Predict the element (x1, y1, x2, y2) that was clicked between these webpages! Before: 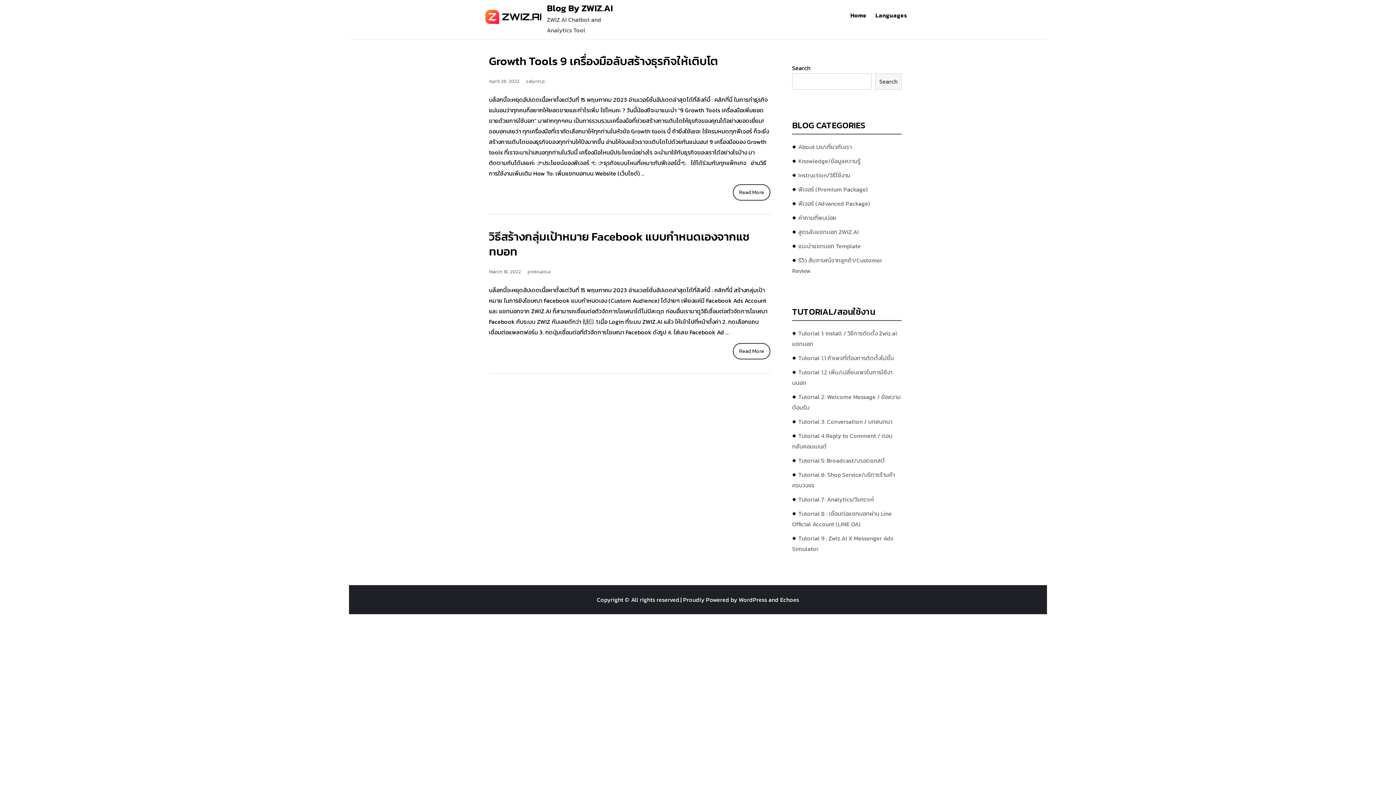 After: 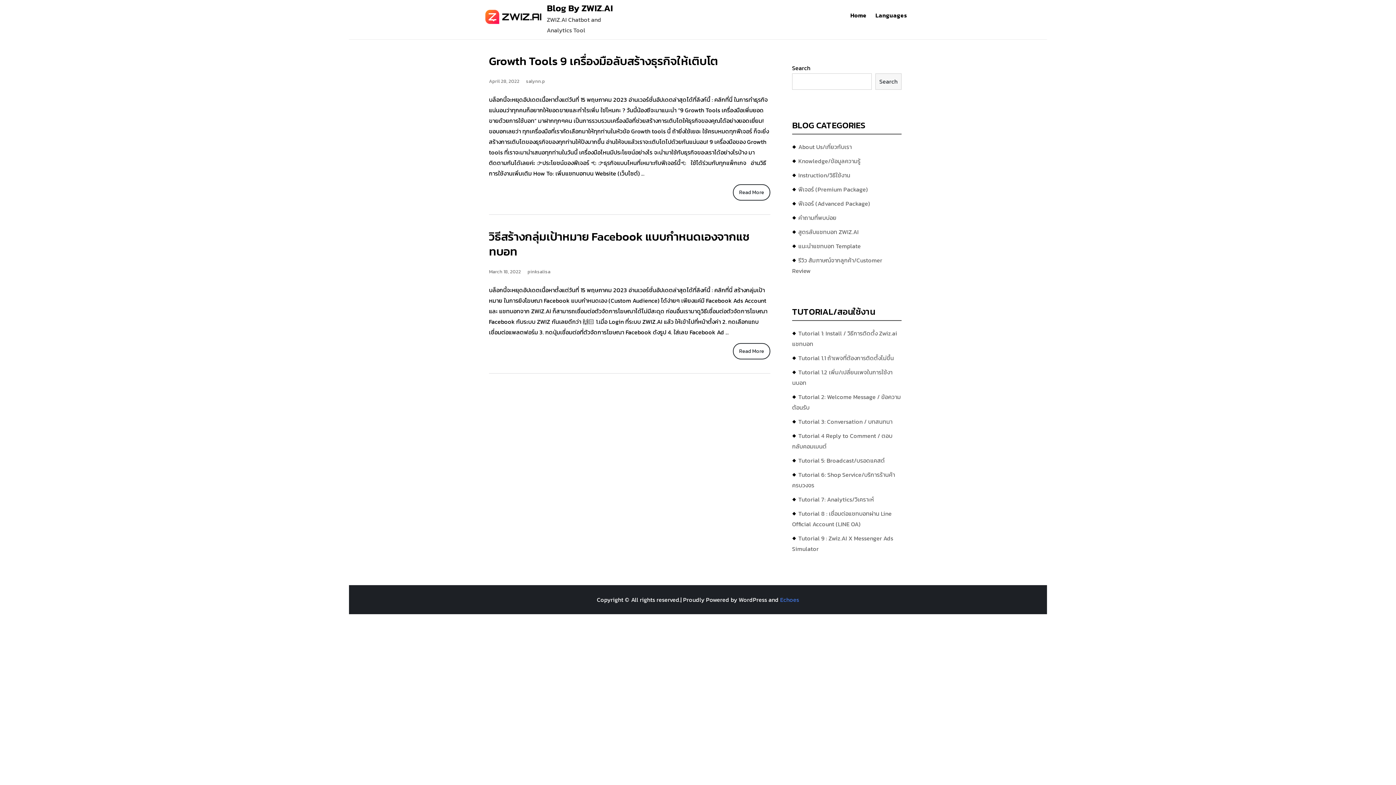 Action: bbox: (780, 595, 799, 604) label: Echoes